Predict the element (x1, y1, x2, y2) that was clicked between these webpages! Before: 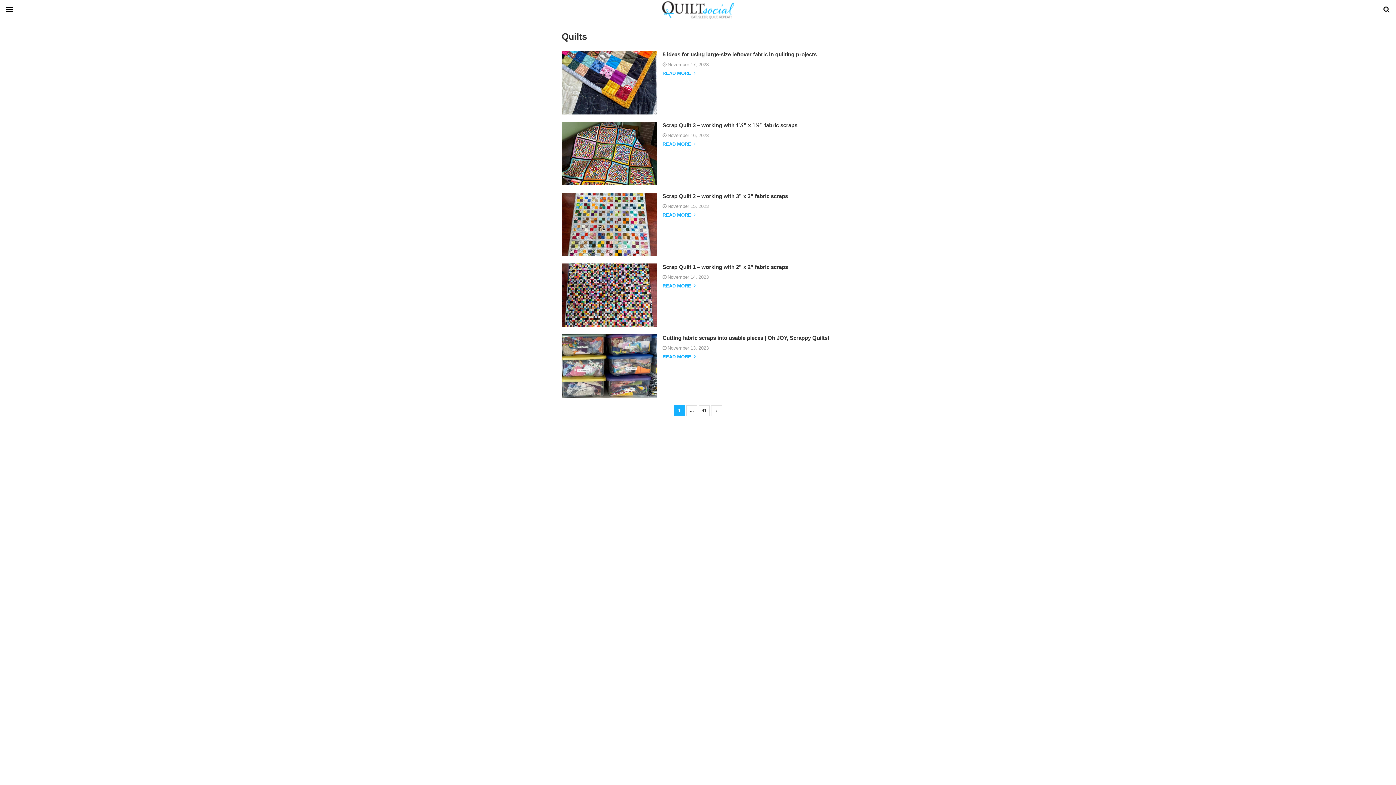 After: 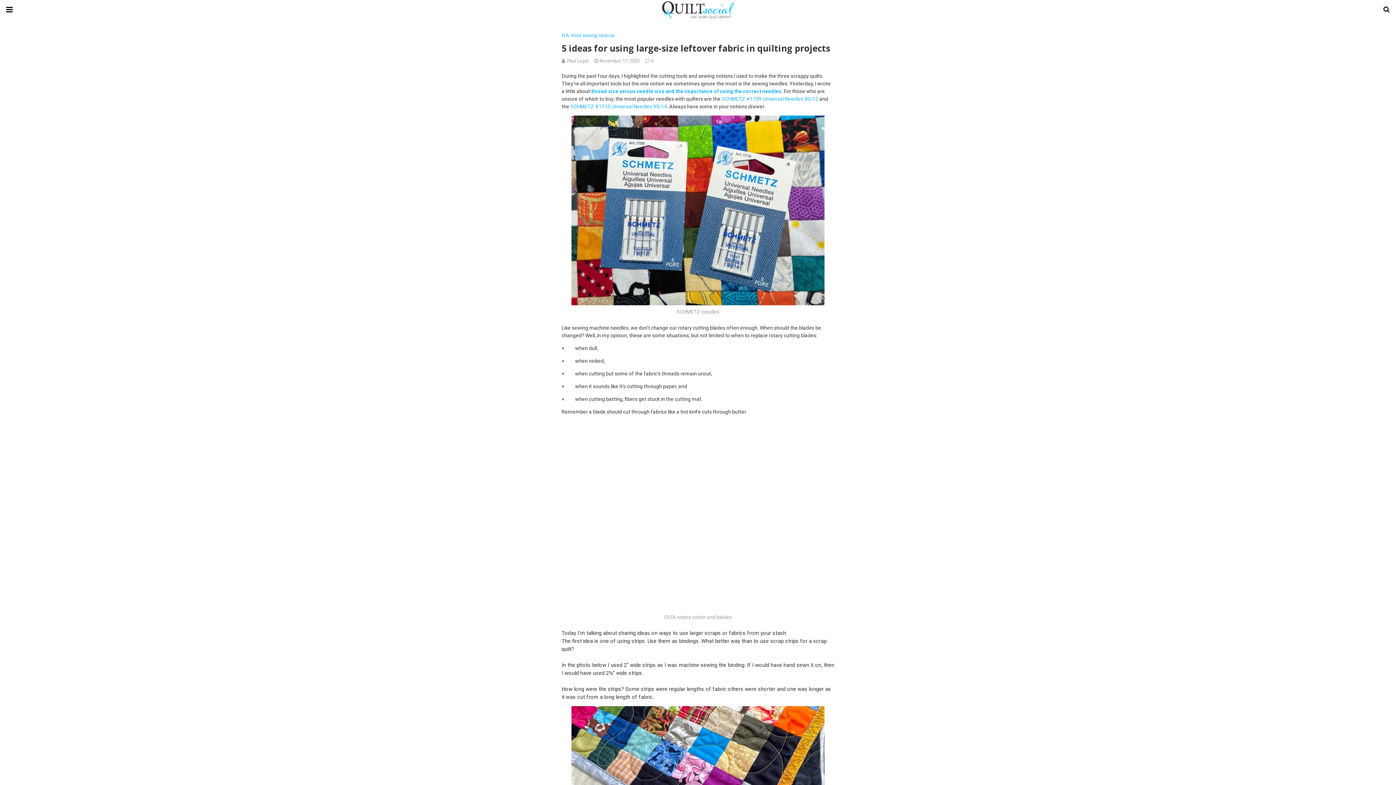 Action: bbox: (662, 51, 816, 57) label: 5 ideas for using large-size leftover fabric in quilting projects